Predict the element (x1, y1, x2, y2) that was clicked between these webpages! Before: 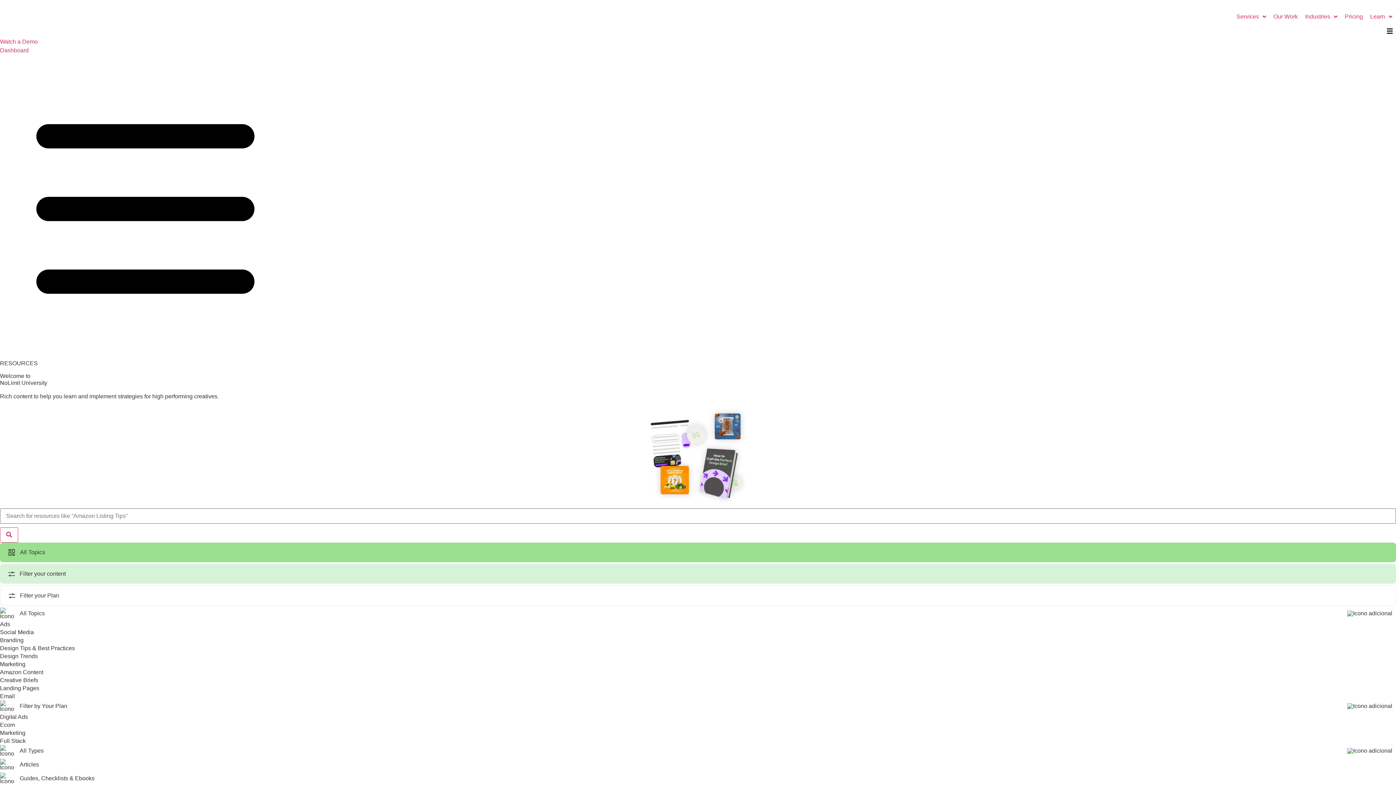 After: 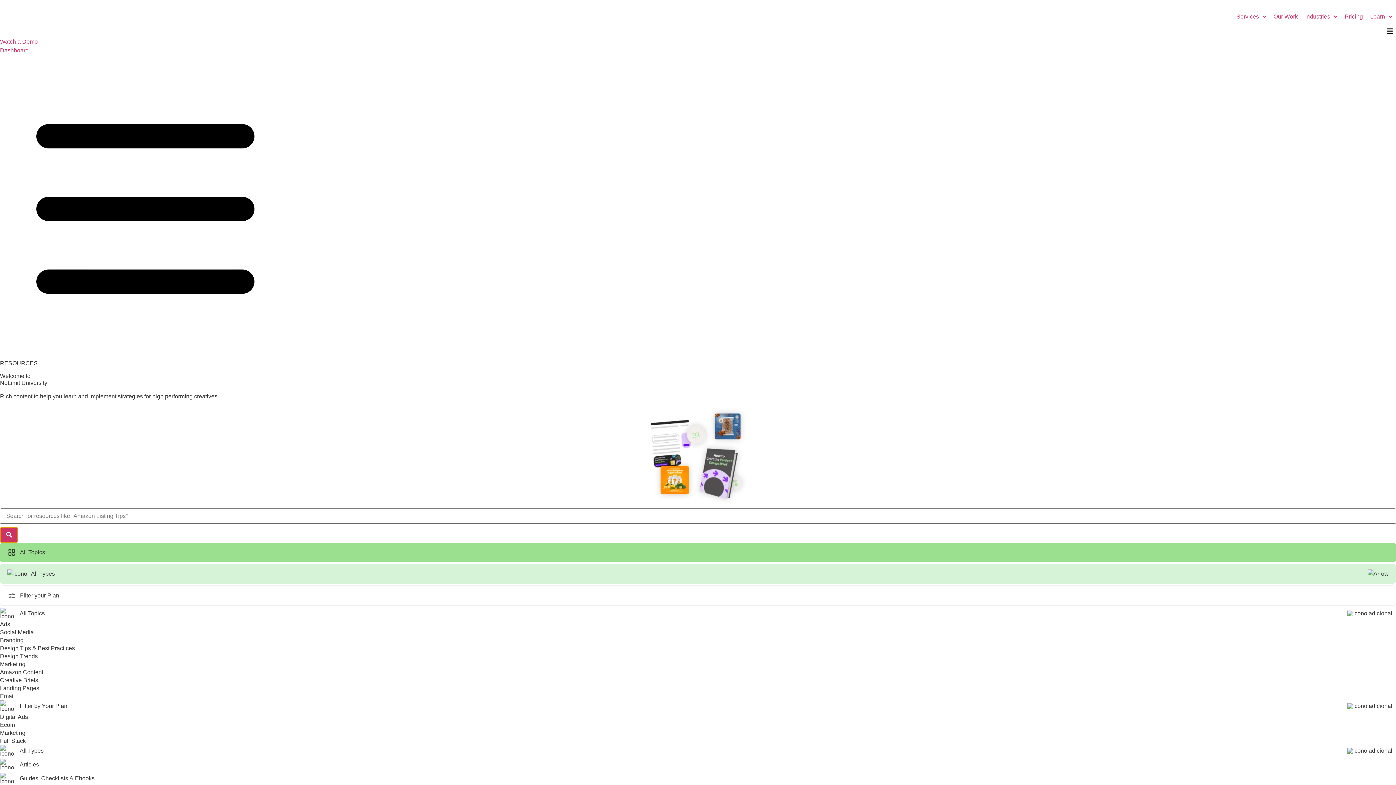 Action: bbox: (0, 527, 18, 543)